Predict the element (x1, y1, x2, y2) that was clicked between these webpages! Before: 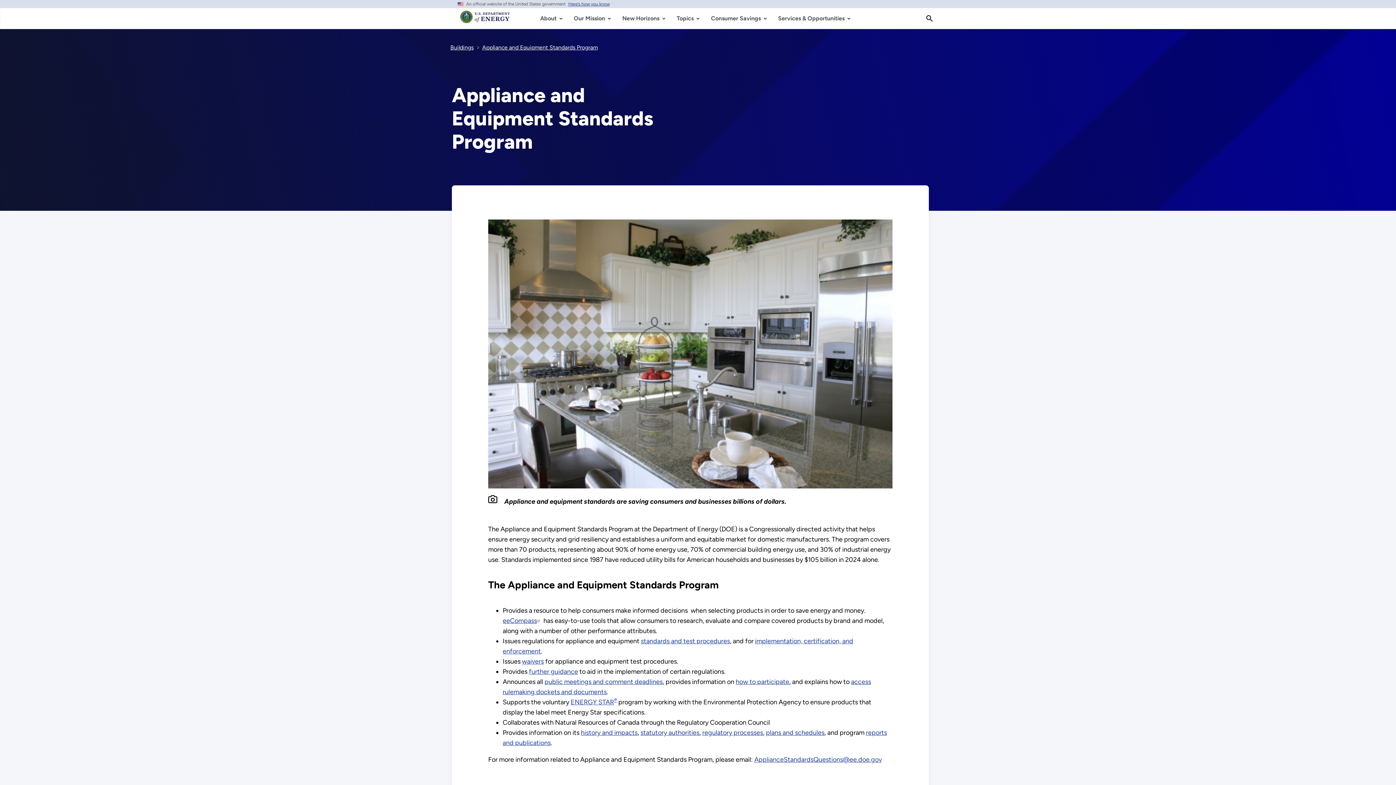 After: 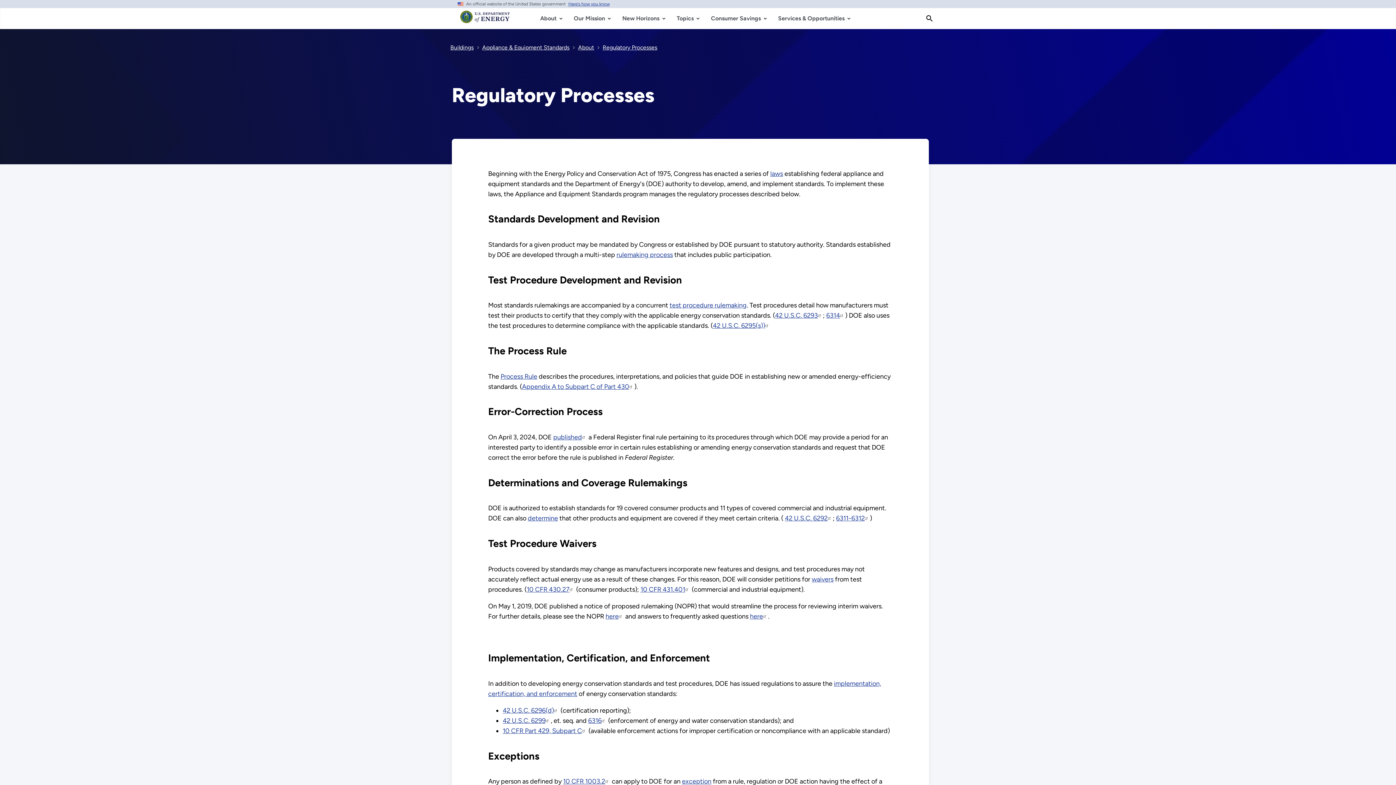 Action: bbox: (702, 728, 763, 736) label: regulatory processes